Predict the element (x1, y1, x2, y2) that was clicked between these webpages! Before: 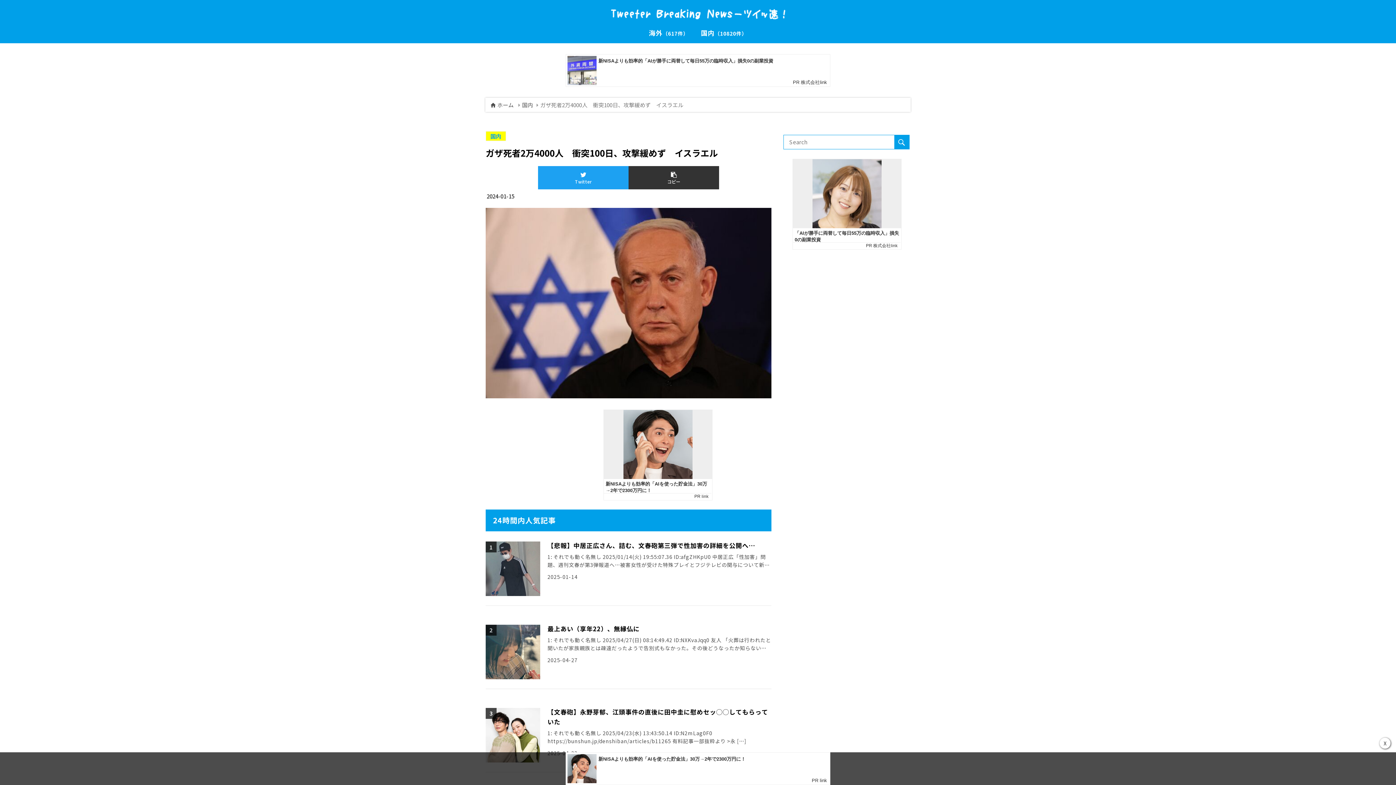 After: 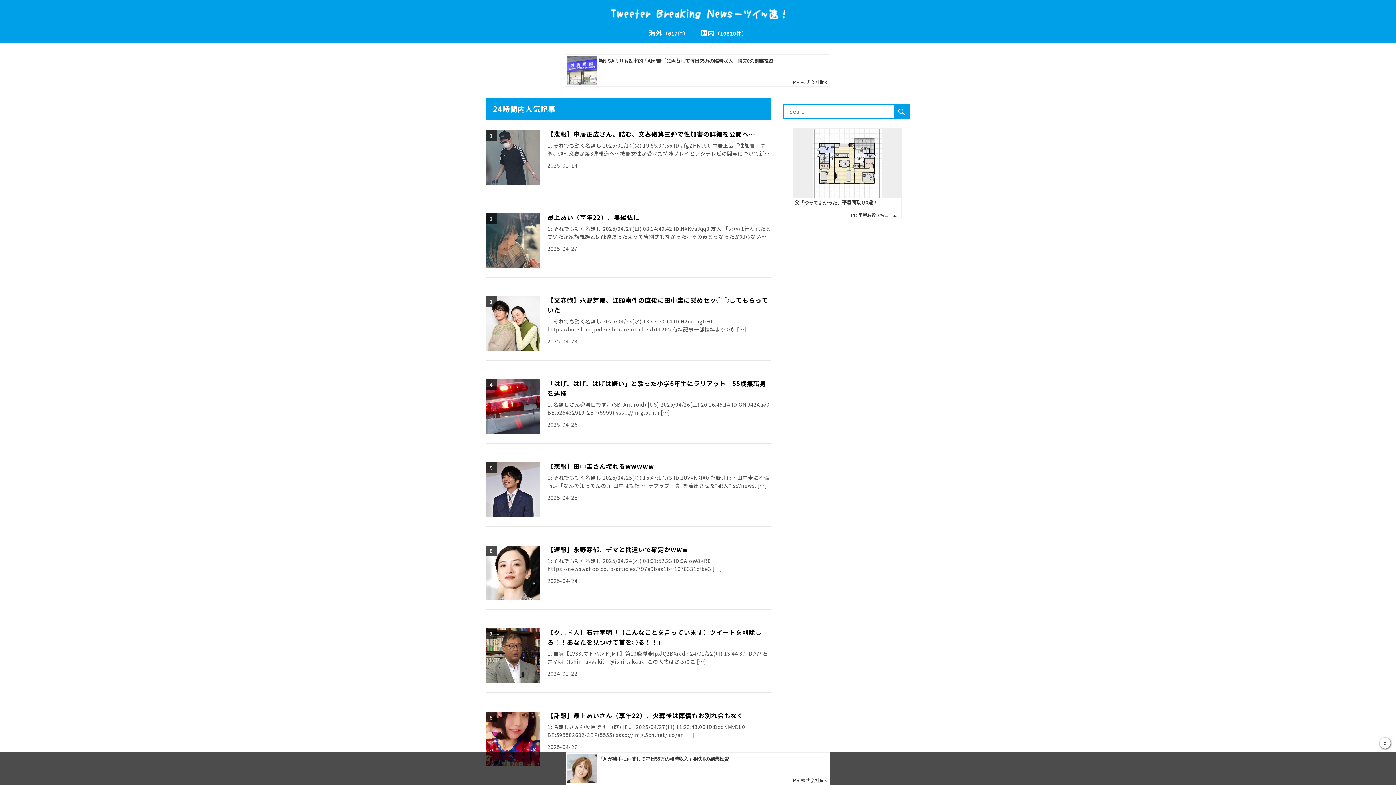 Action: bbox: (611, 11, 785, 21)